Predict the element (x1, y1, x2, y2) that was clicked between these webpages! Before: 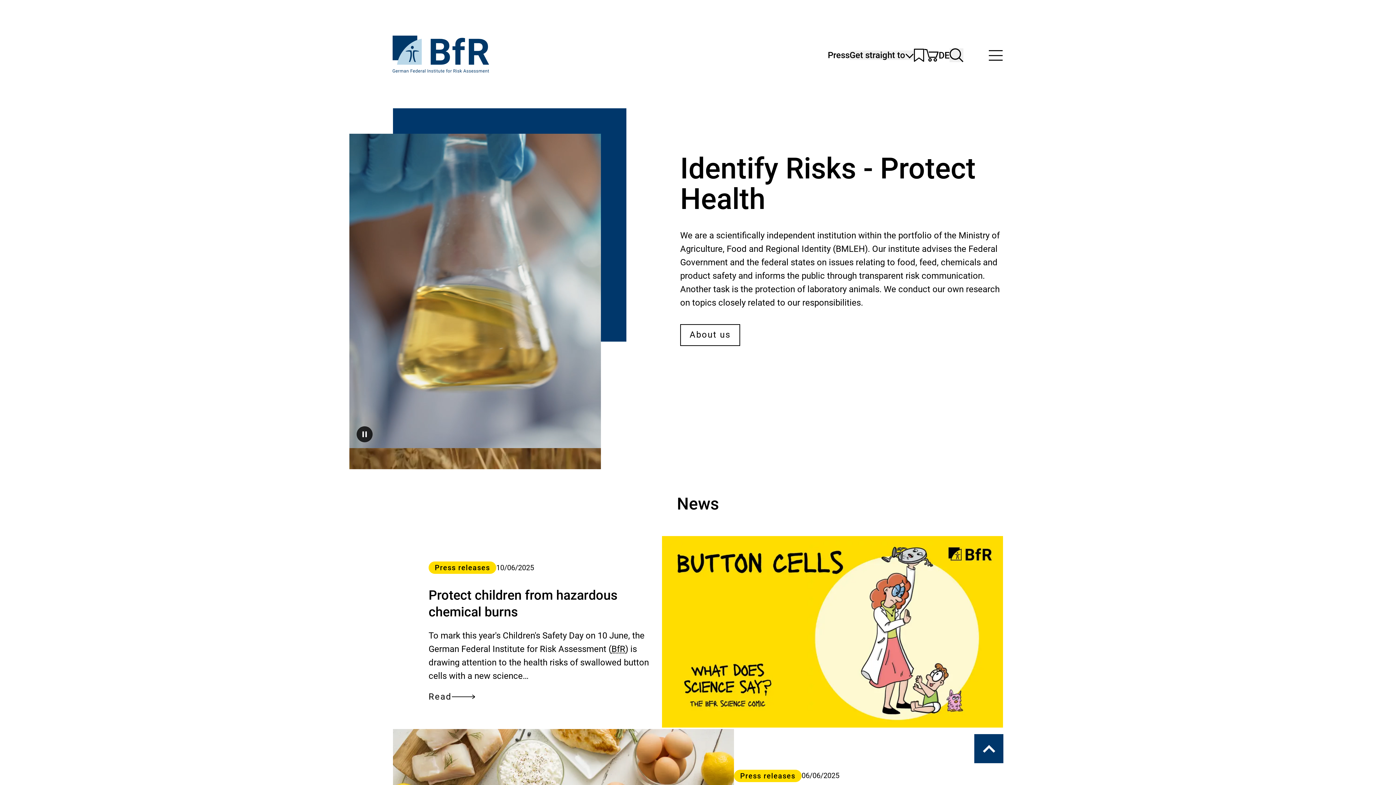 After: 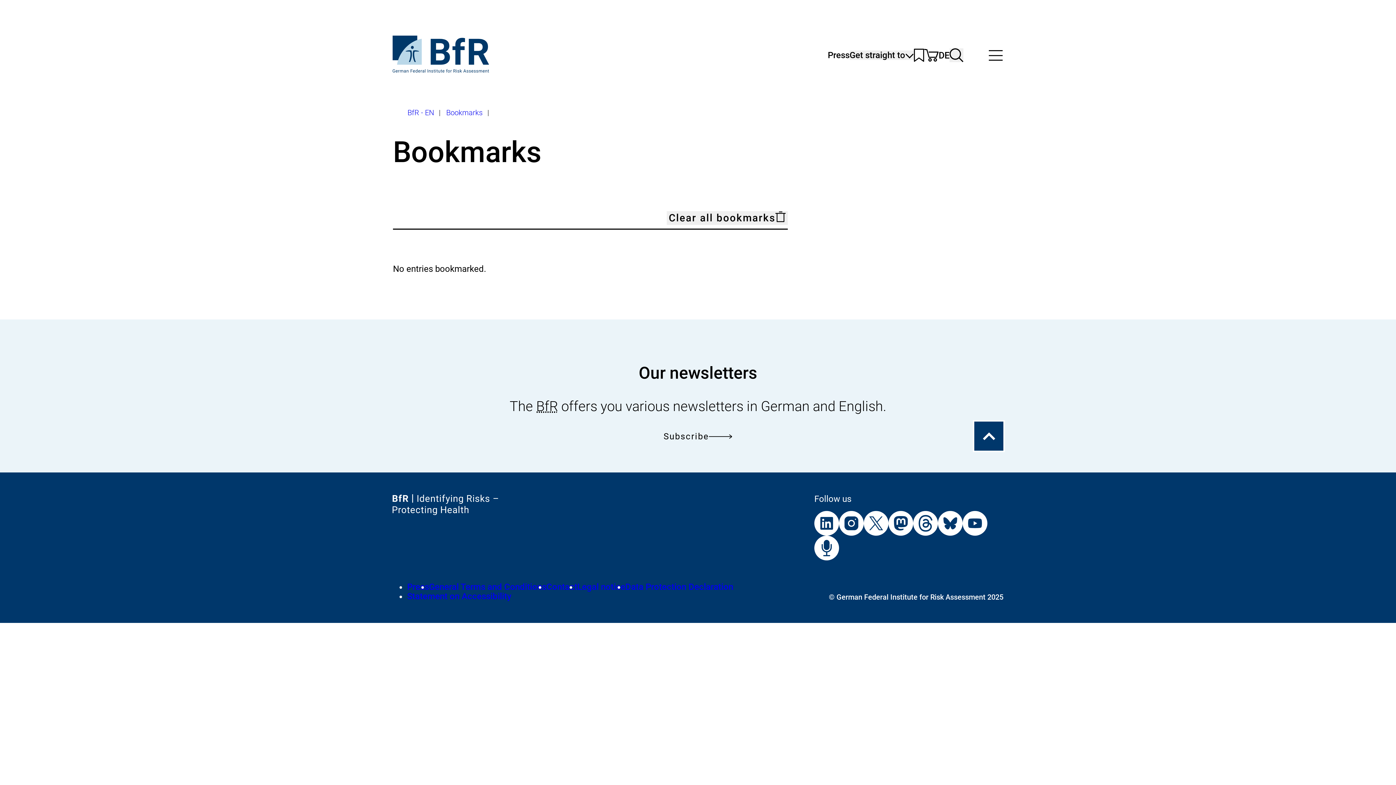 Action: bbox: (914, 48, 924, 61) label: Bookmarks
Entries